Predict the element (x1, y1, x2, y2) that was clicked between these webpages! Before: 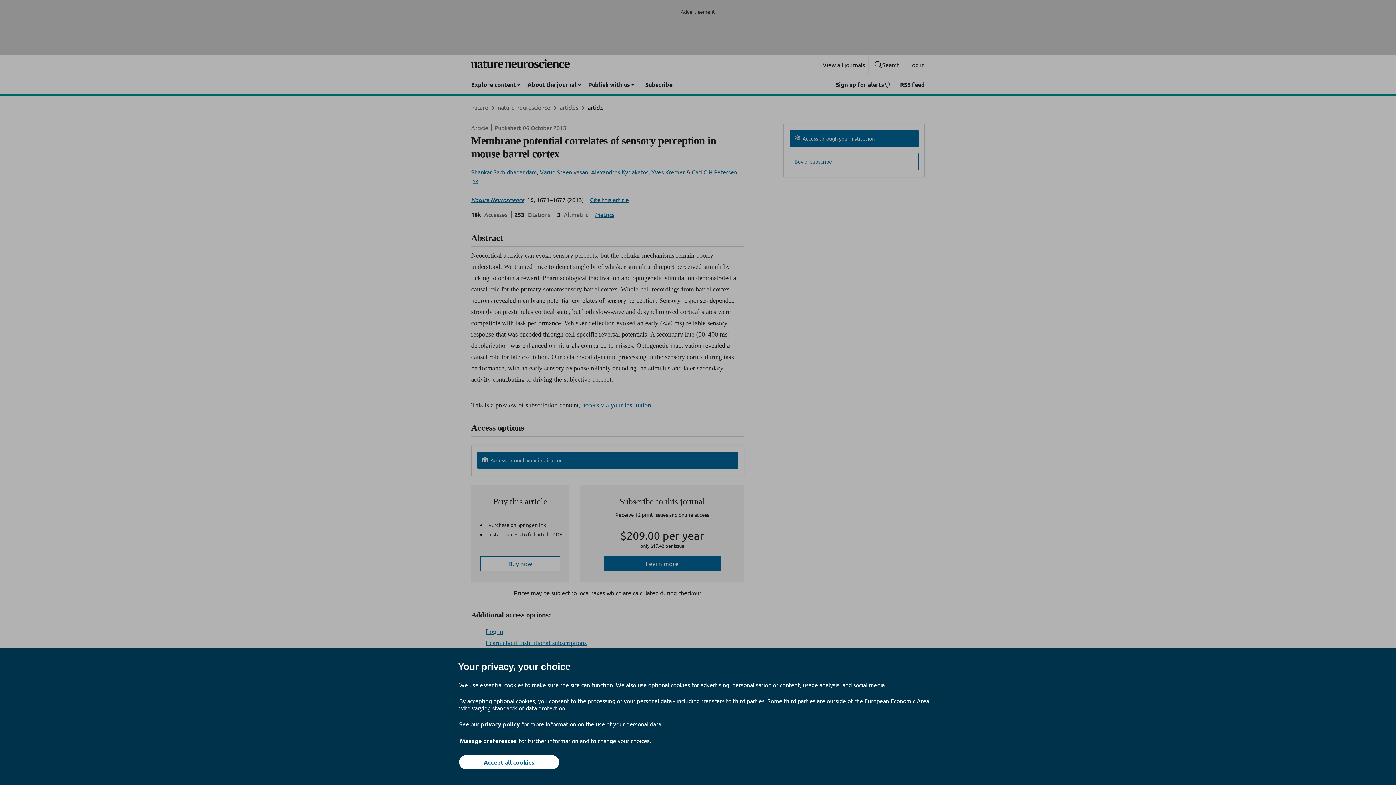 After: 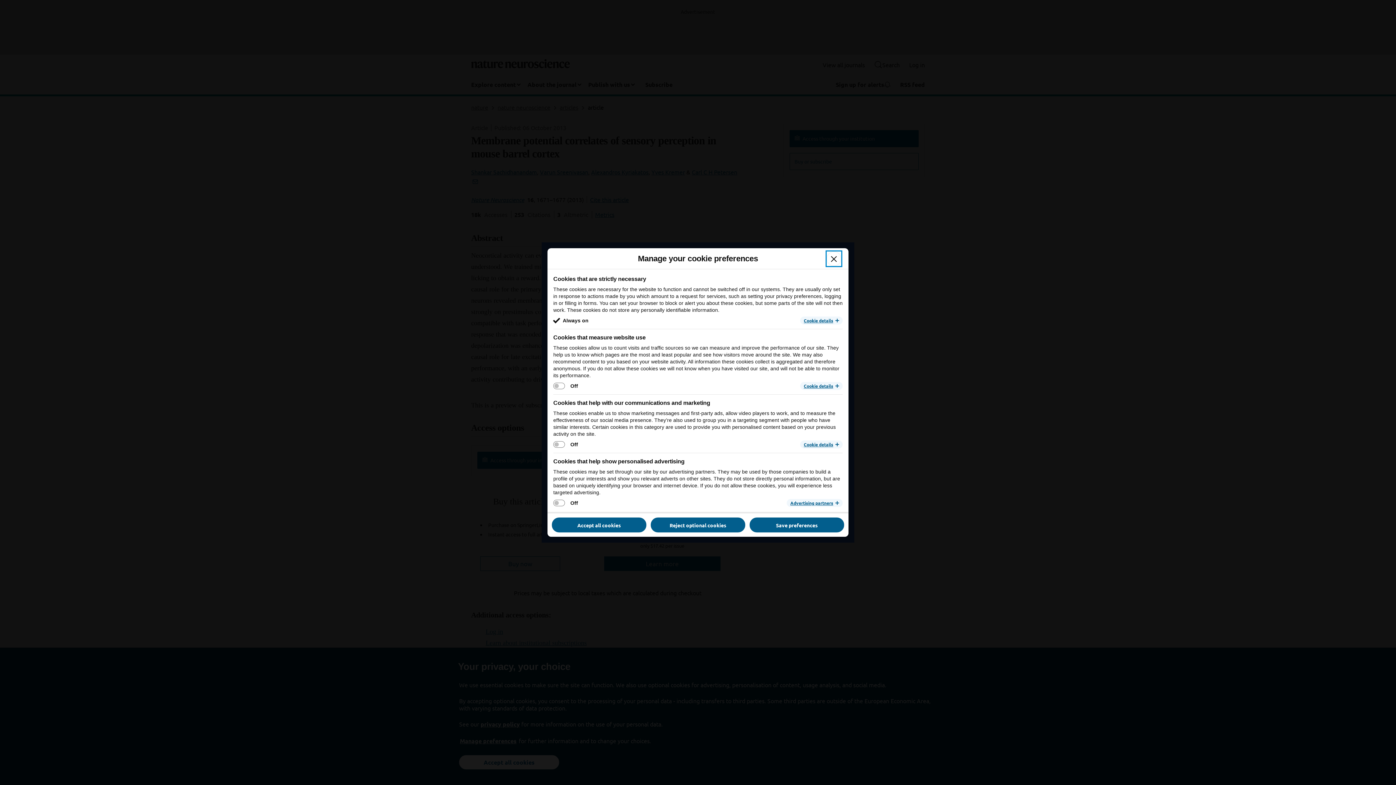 Action: label: Manage preferences bbox: (459, 737, 517, 745)